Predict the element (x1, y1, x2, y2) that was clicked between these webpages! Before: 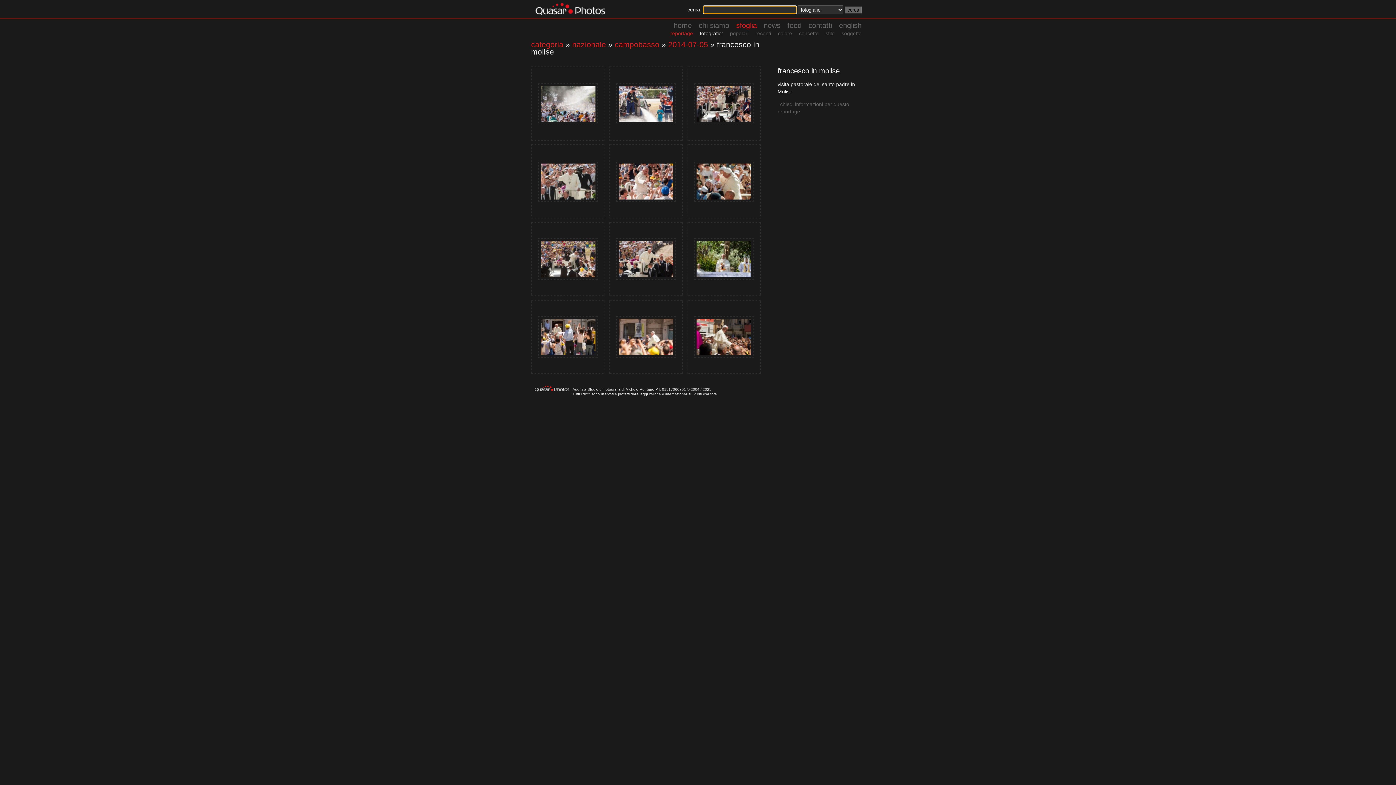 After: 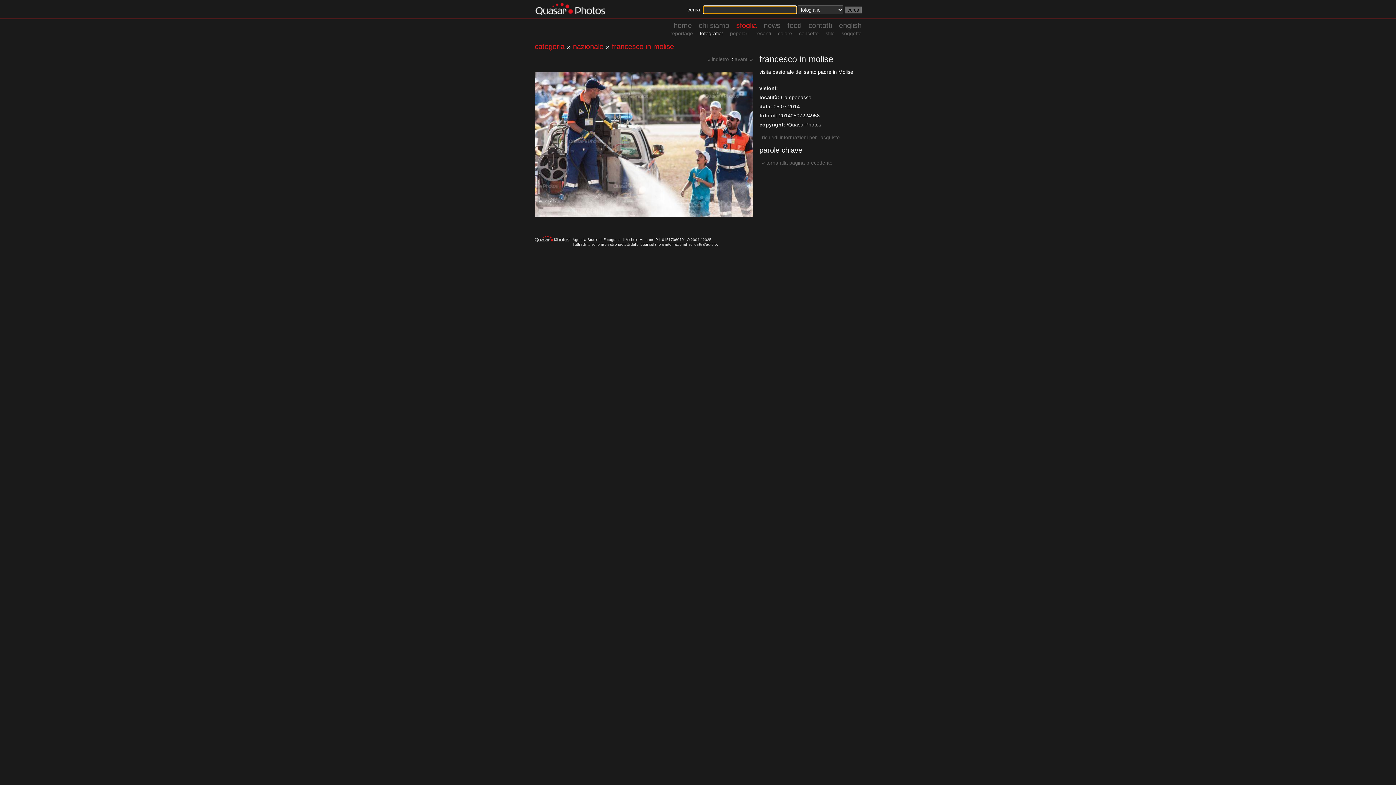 Action: bbox: (616, 82, 676, 124)